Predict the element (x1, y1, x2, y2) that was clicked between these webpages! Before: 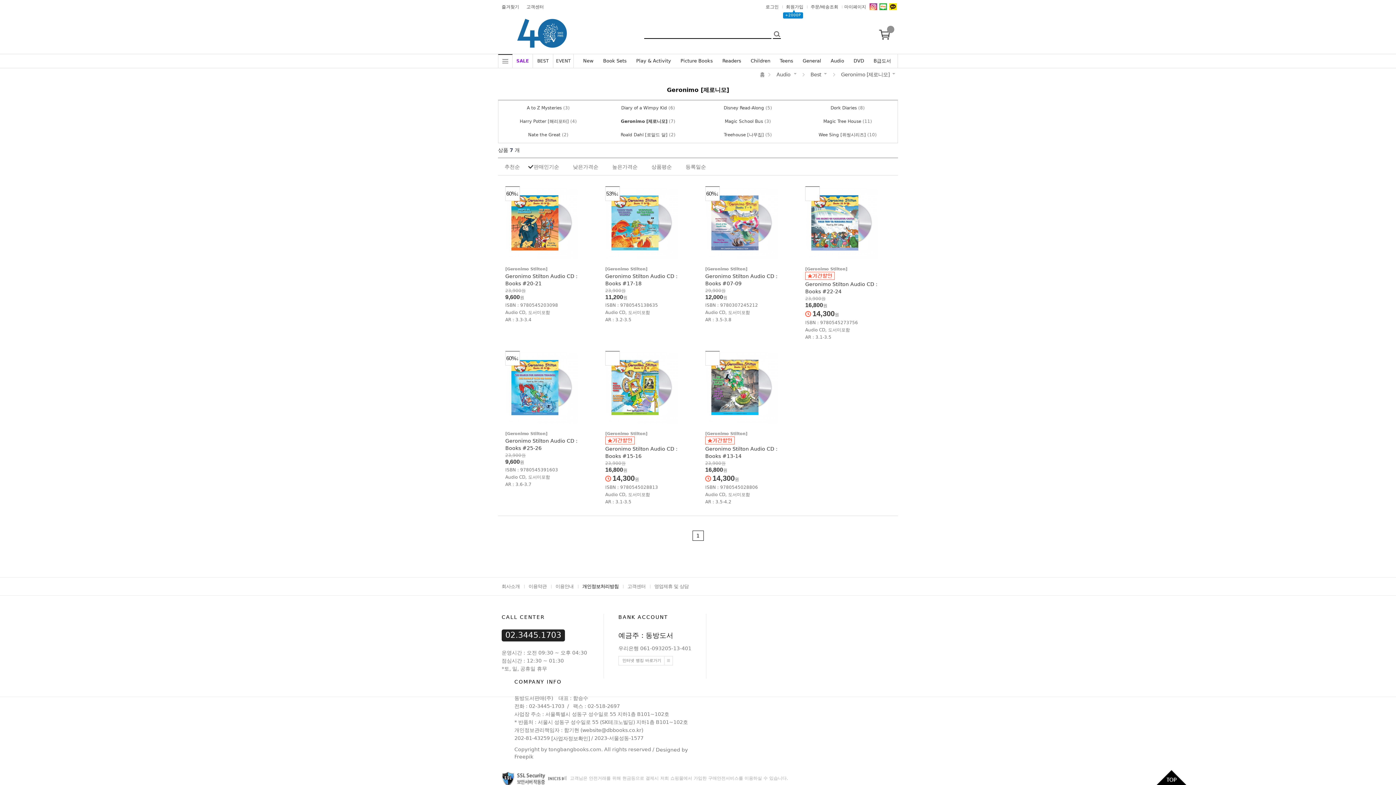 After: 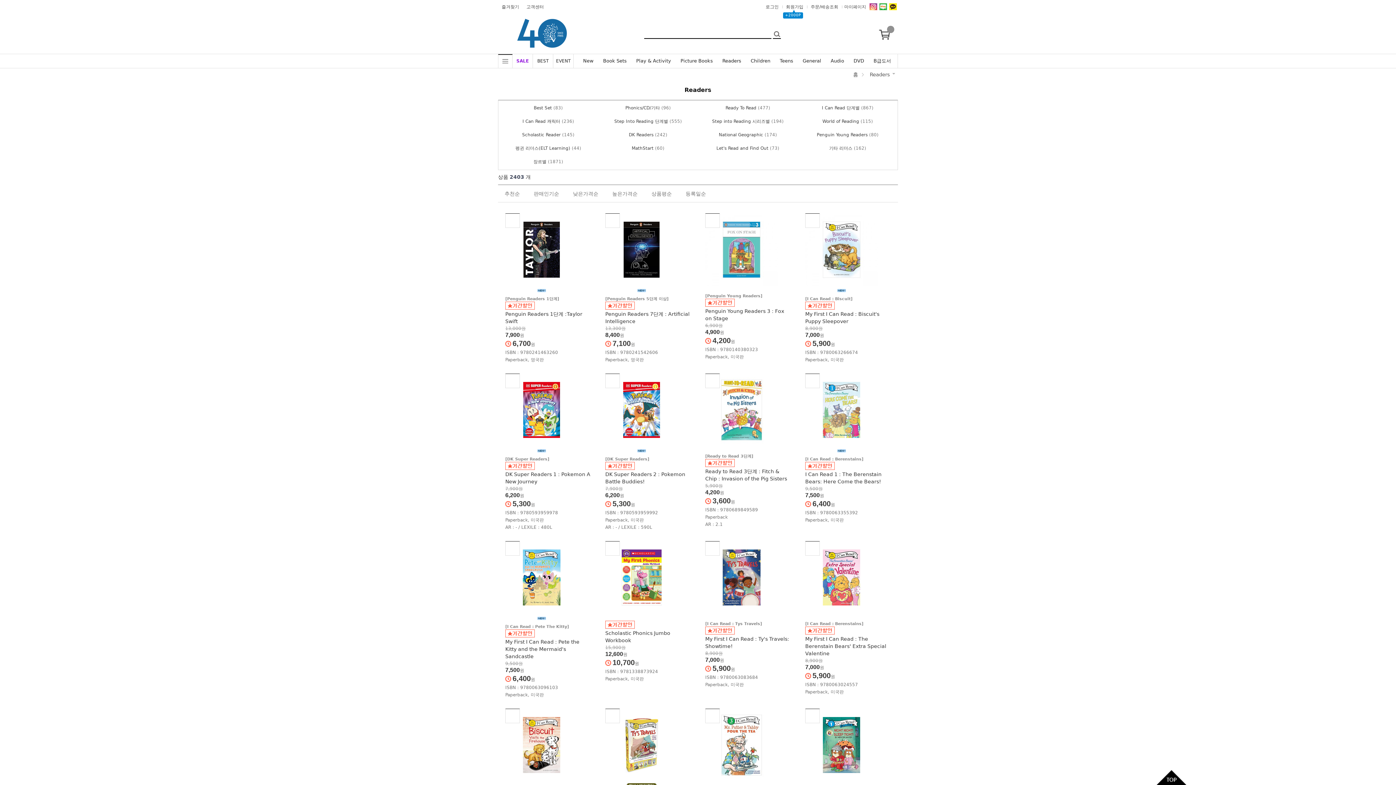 Action: bbox: (722, 54, 741, 68) label: Readers